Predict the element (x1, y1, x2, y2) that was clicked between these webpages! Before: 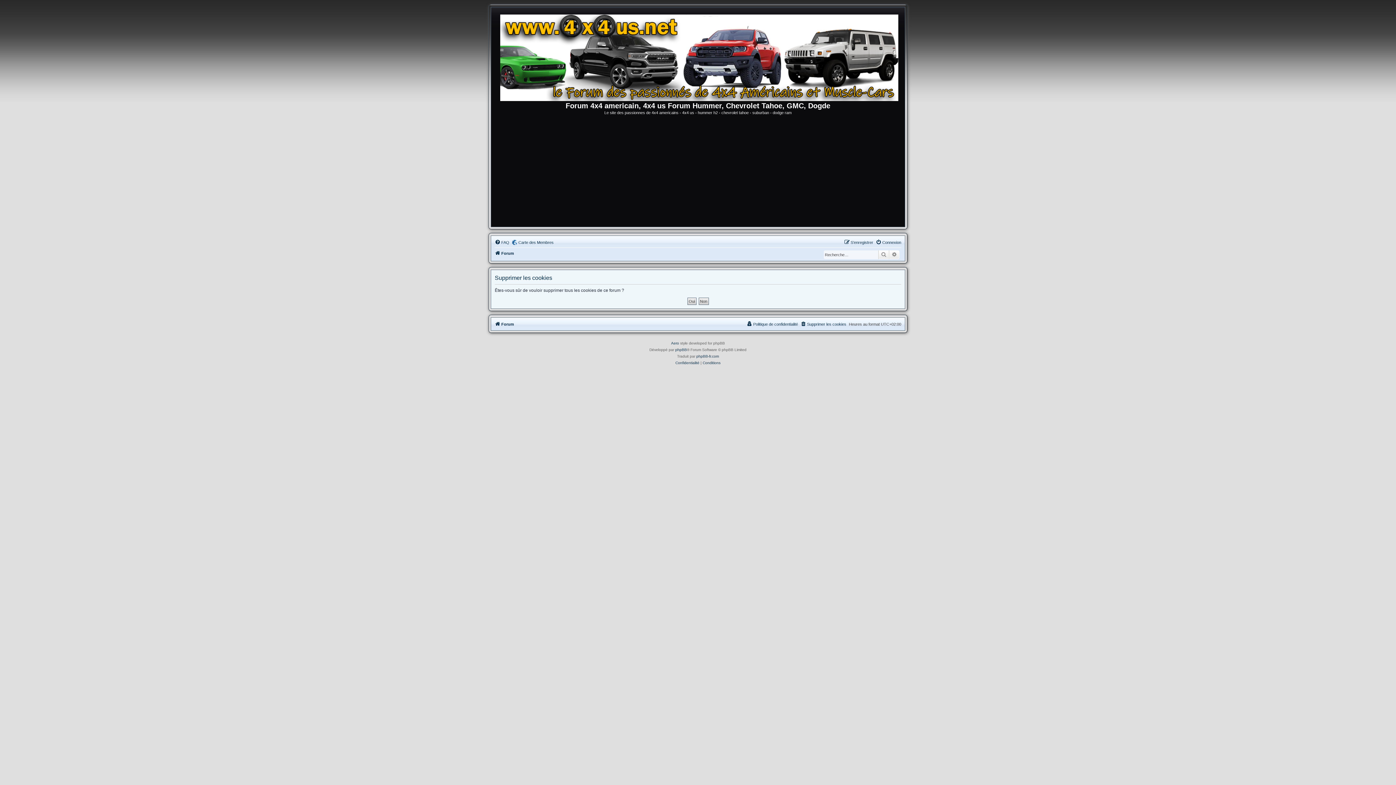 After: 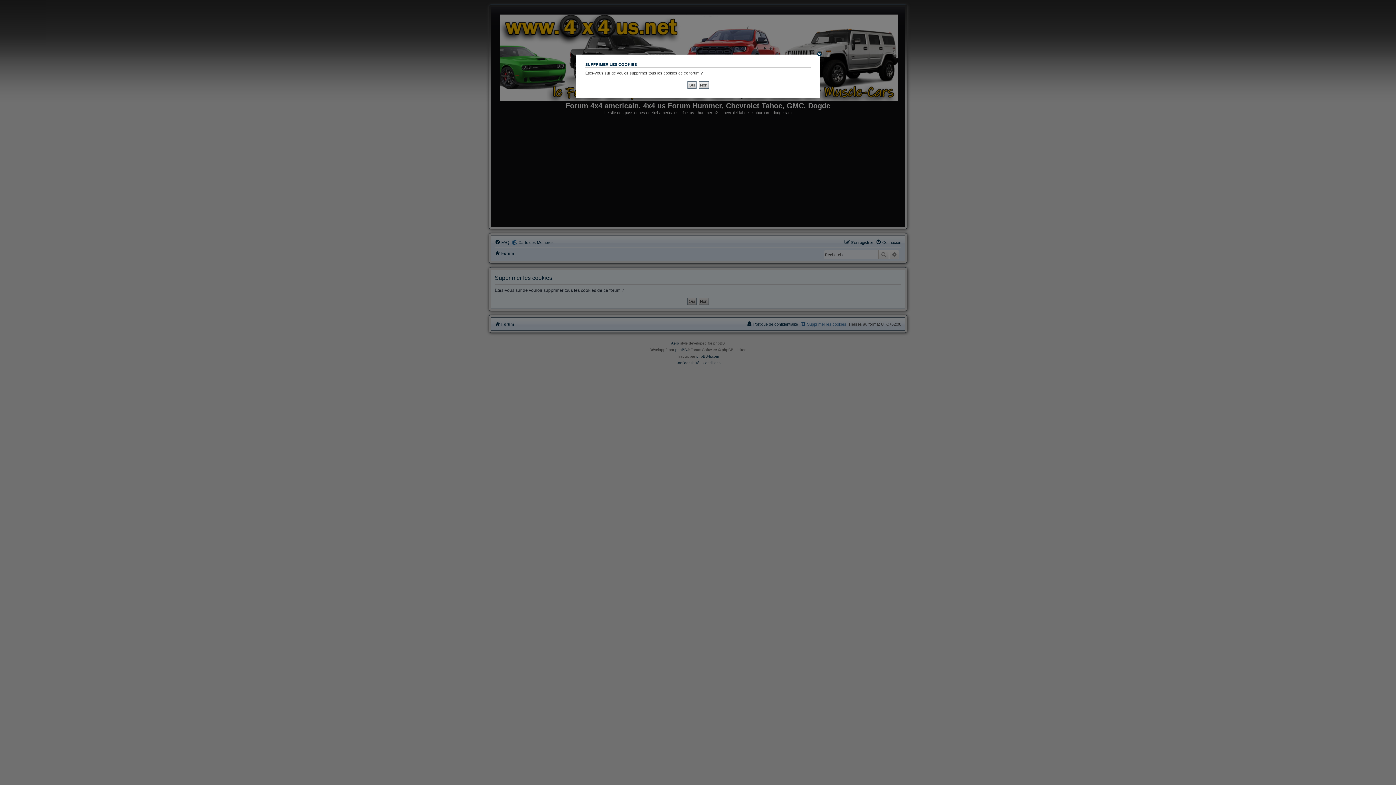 Action: label: Supprimer les cookies bbox: (800, 319, 846, 328)